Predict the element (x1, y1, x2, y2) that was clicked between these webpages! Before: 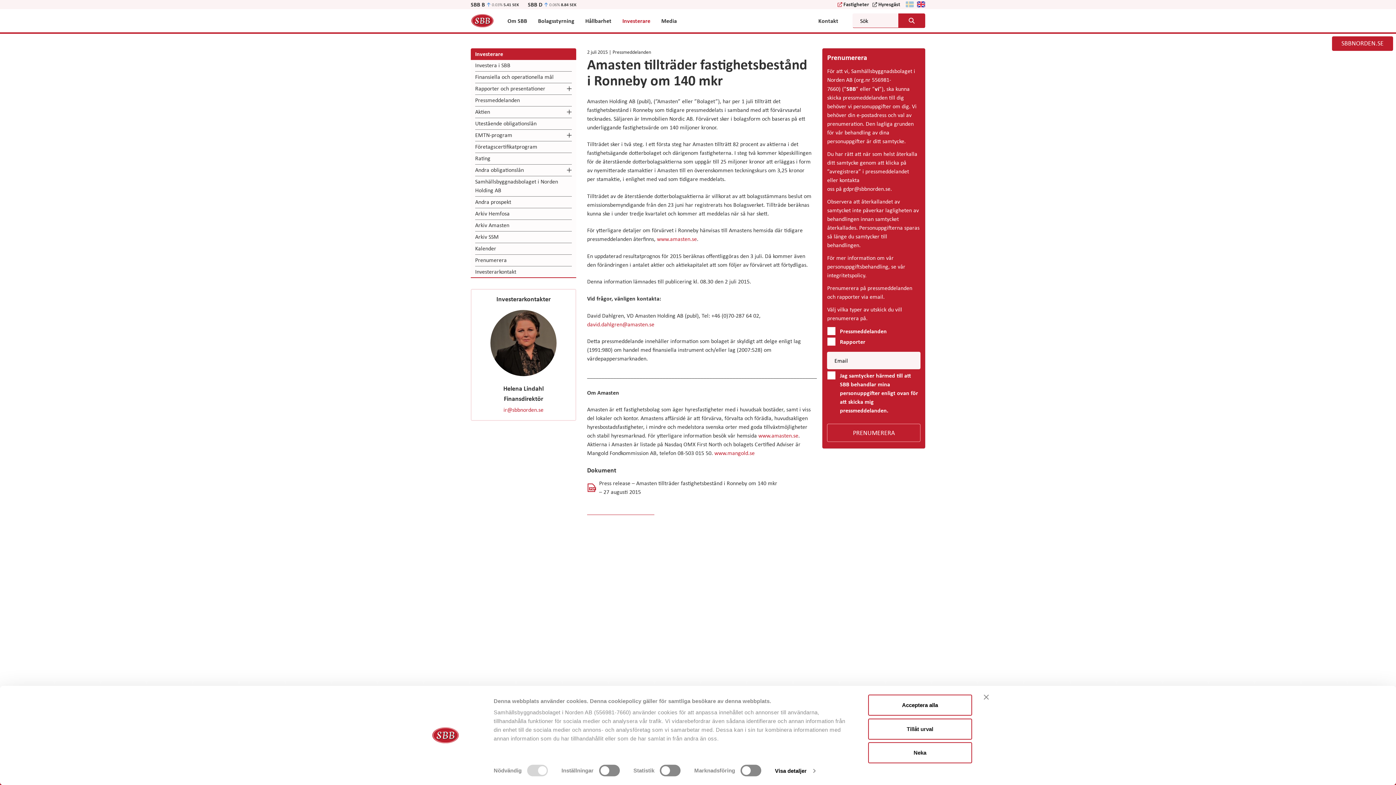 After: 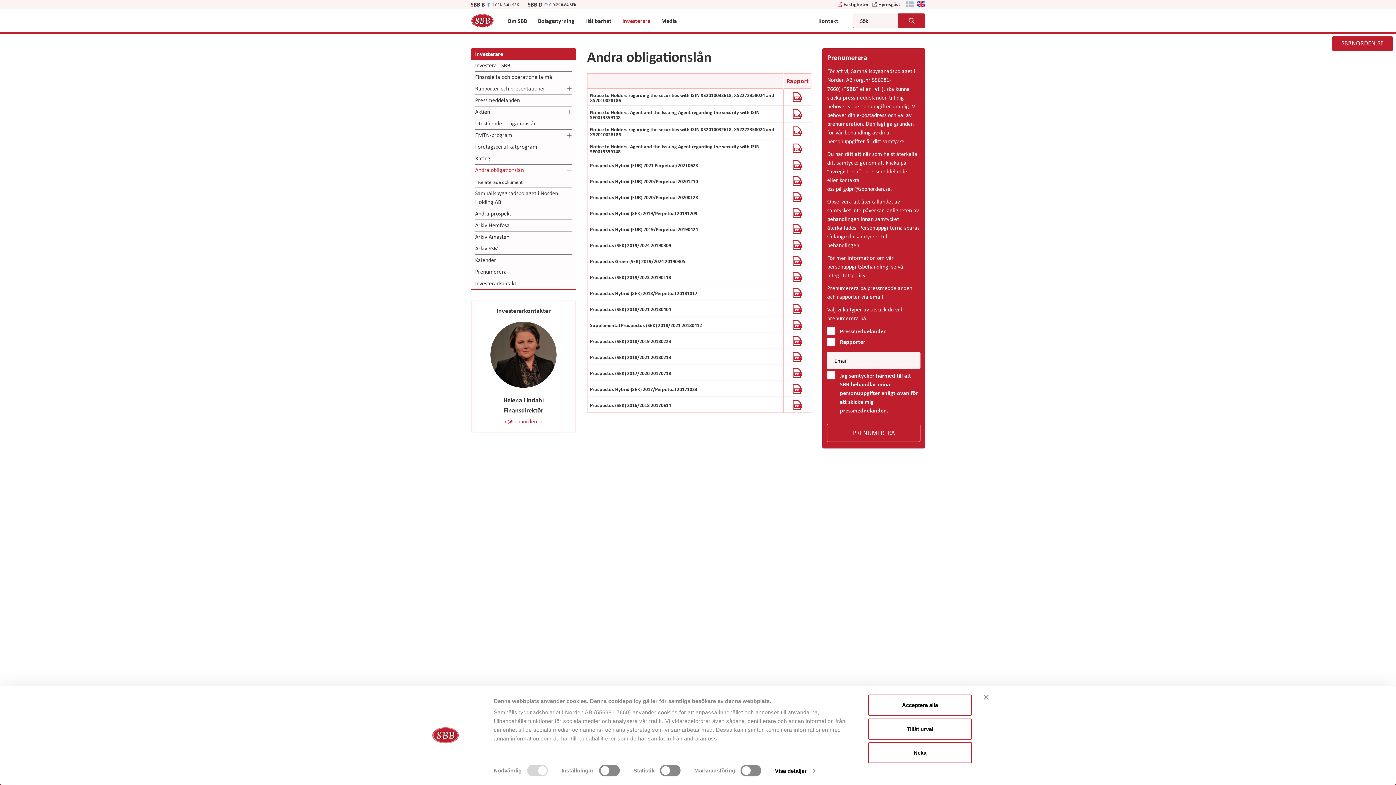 Action: label: Andra obligationslån bbox: (470, 164, 538, 176)